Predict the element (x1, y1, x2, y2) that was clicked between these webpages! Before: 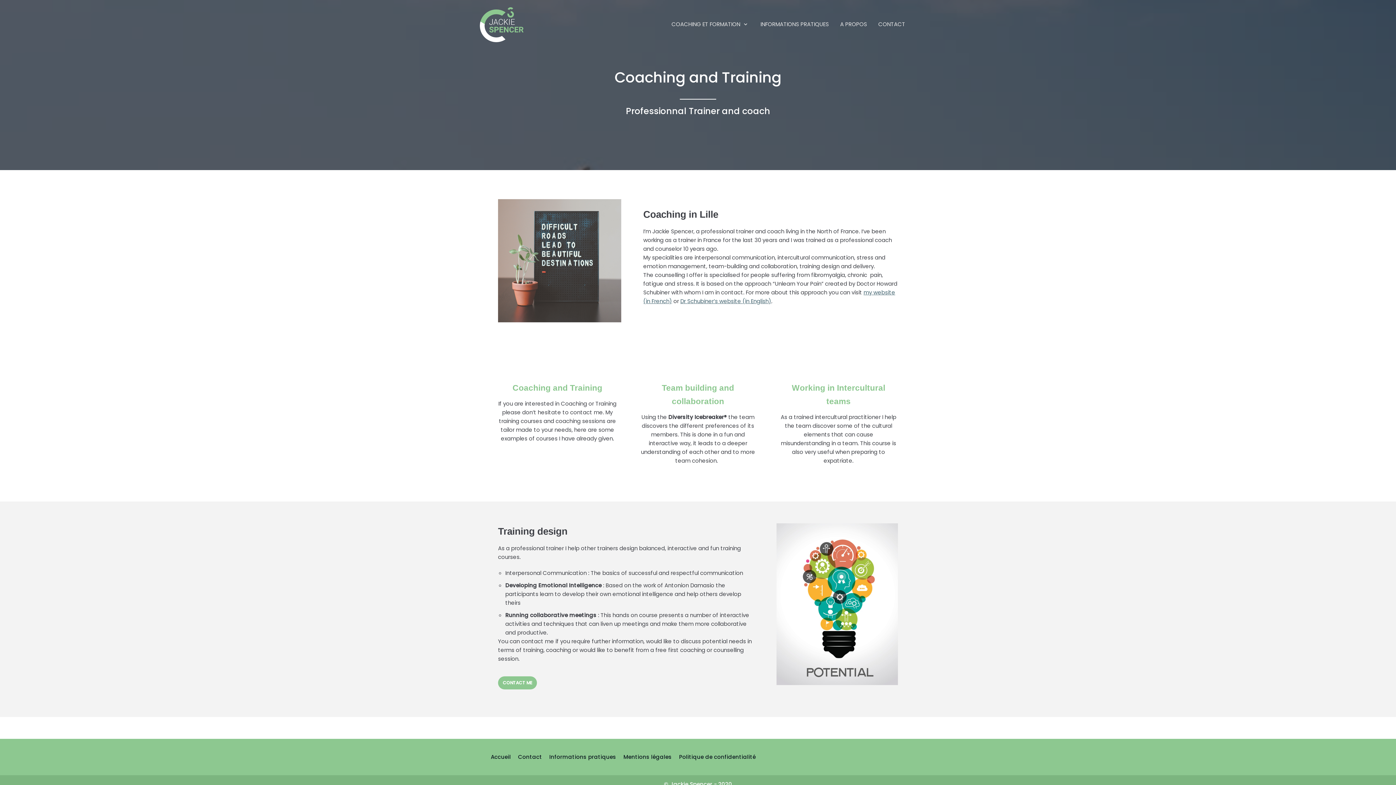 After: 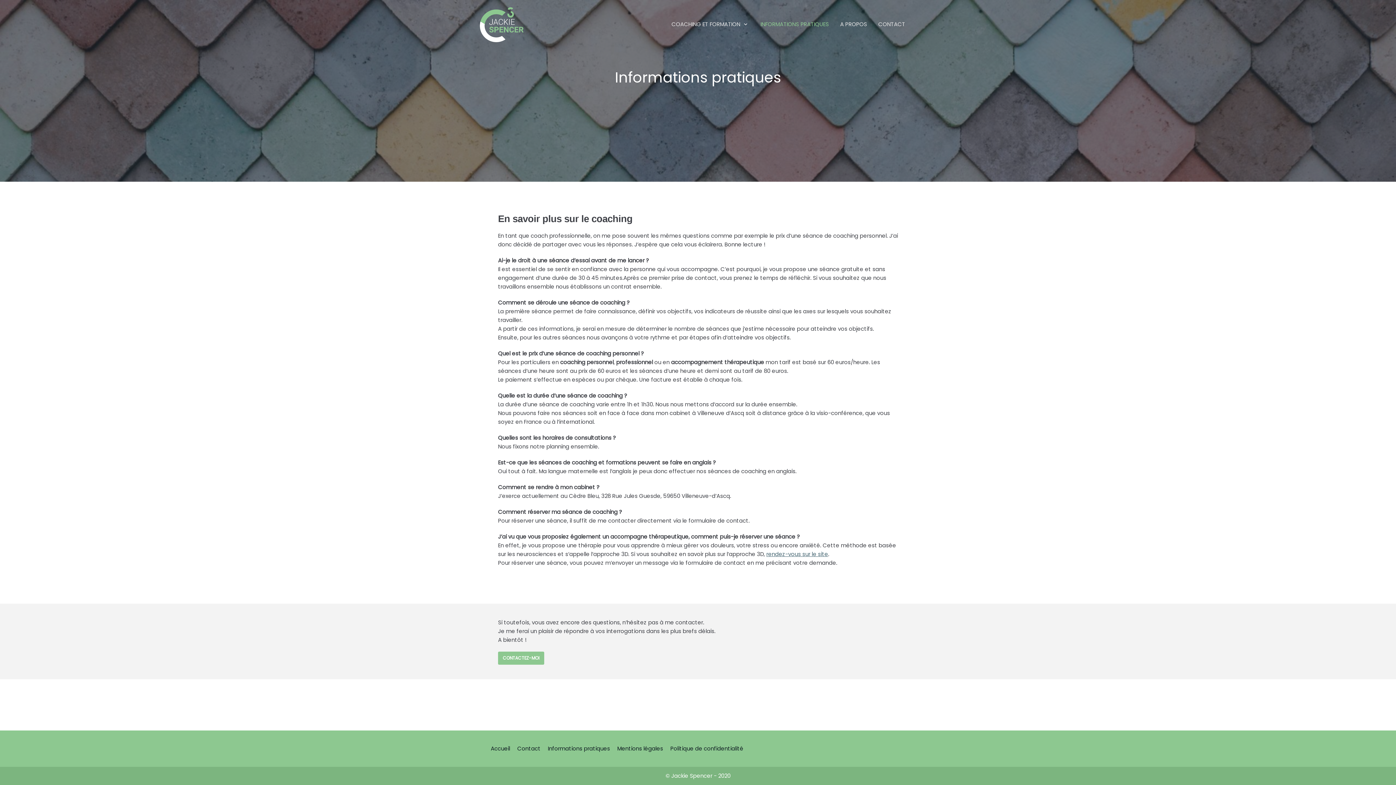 Action: label: Informations pratiques bbox: (549, 752, 616, 762)